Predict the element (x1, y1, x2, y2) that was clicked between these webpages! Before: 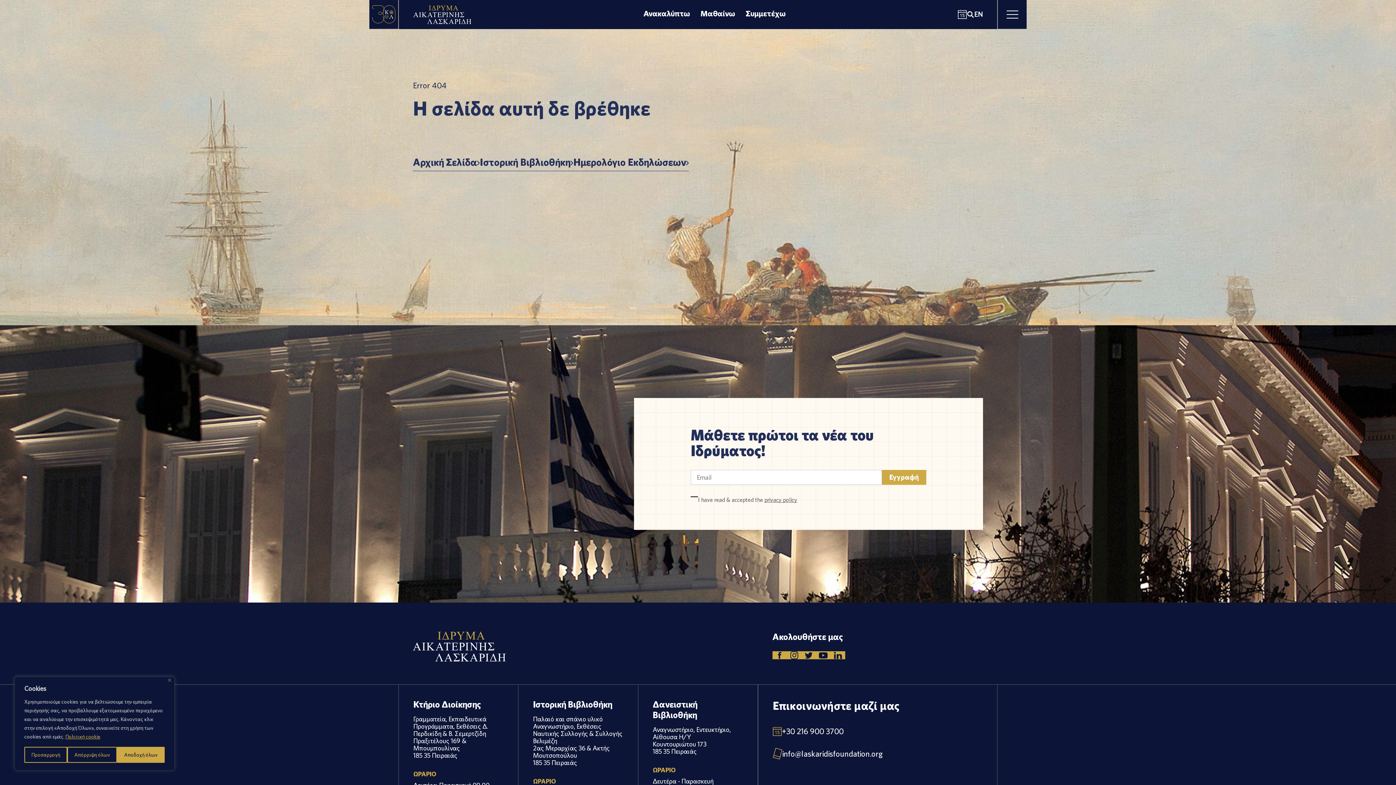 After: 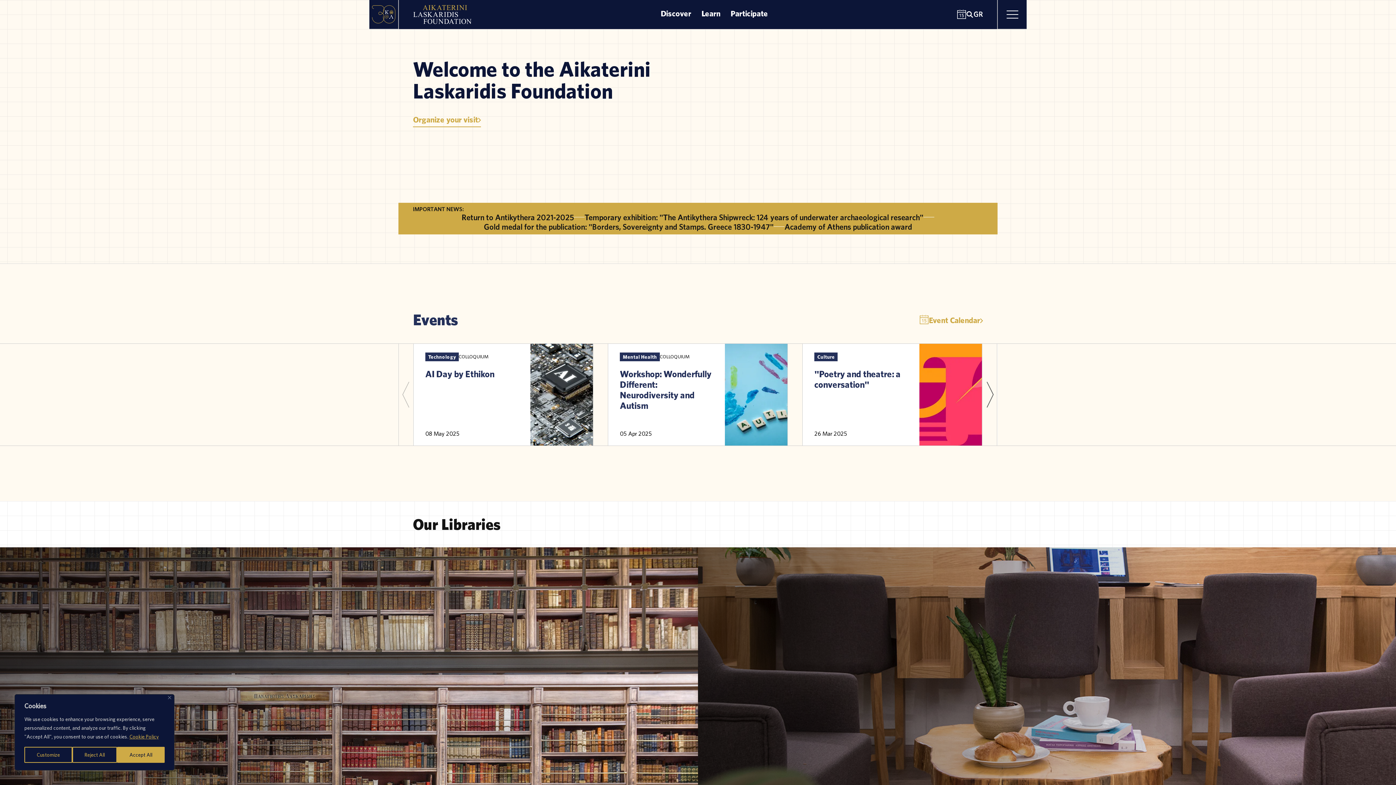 Action: bbox: (974, 10, 982, 18) label: EN